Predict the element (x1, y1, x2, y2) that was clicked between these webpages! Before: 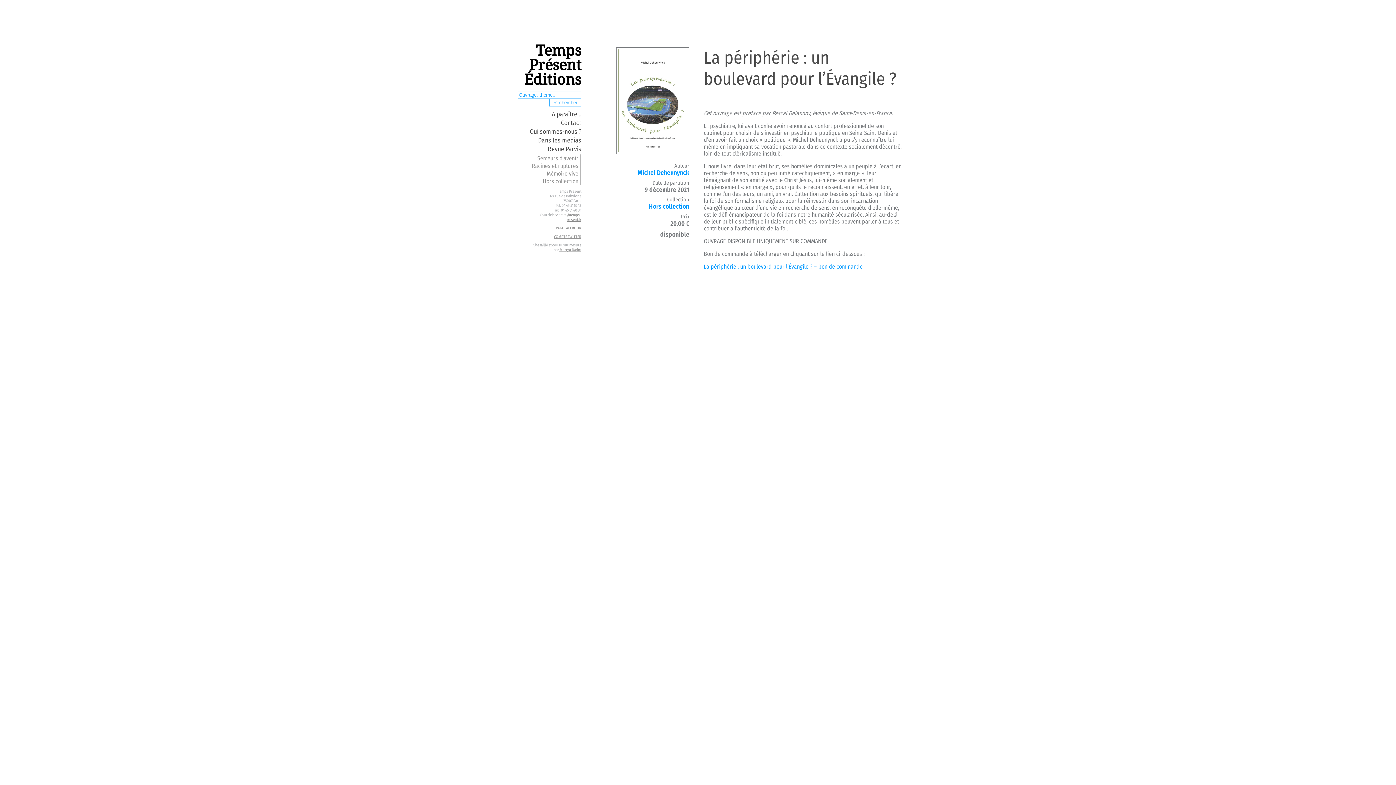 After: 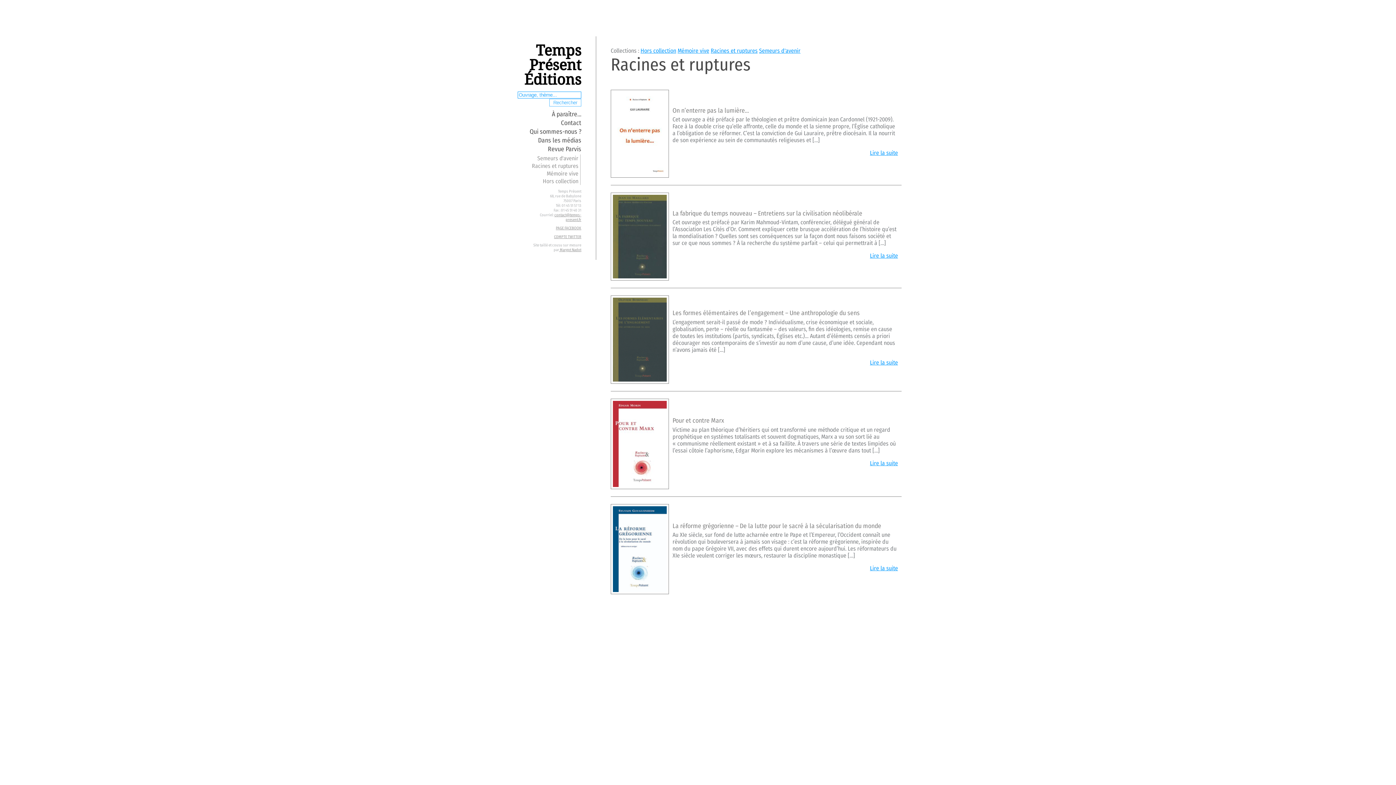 Action: bbox: (532, 162, 578, 169) label: Racines et ruptures